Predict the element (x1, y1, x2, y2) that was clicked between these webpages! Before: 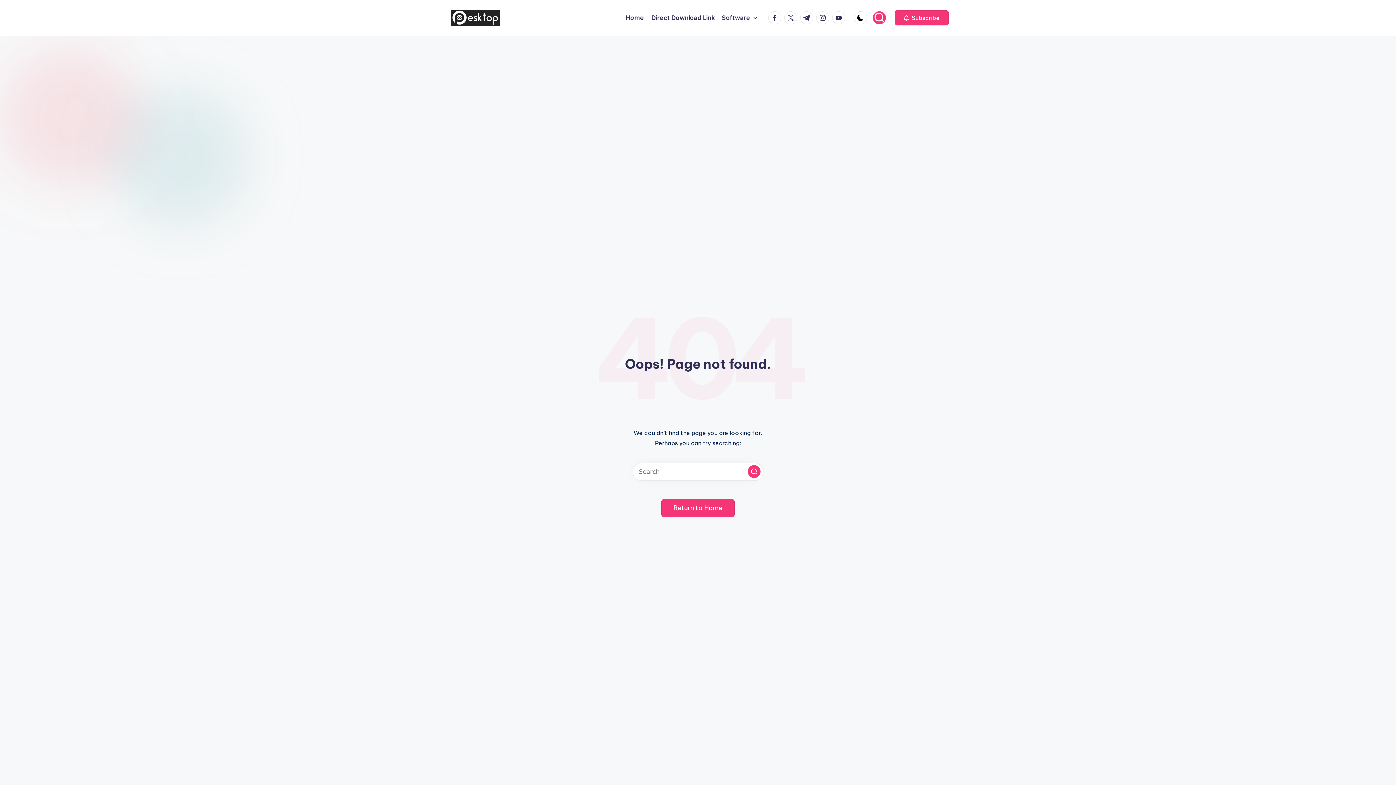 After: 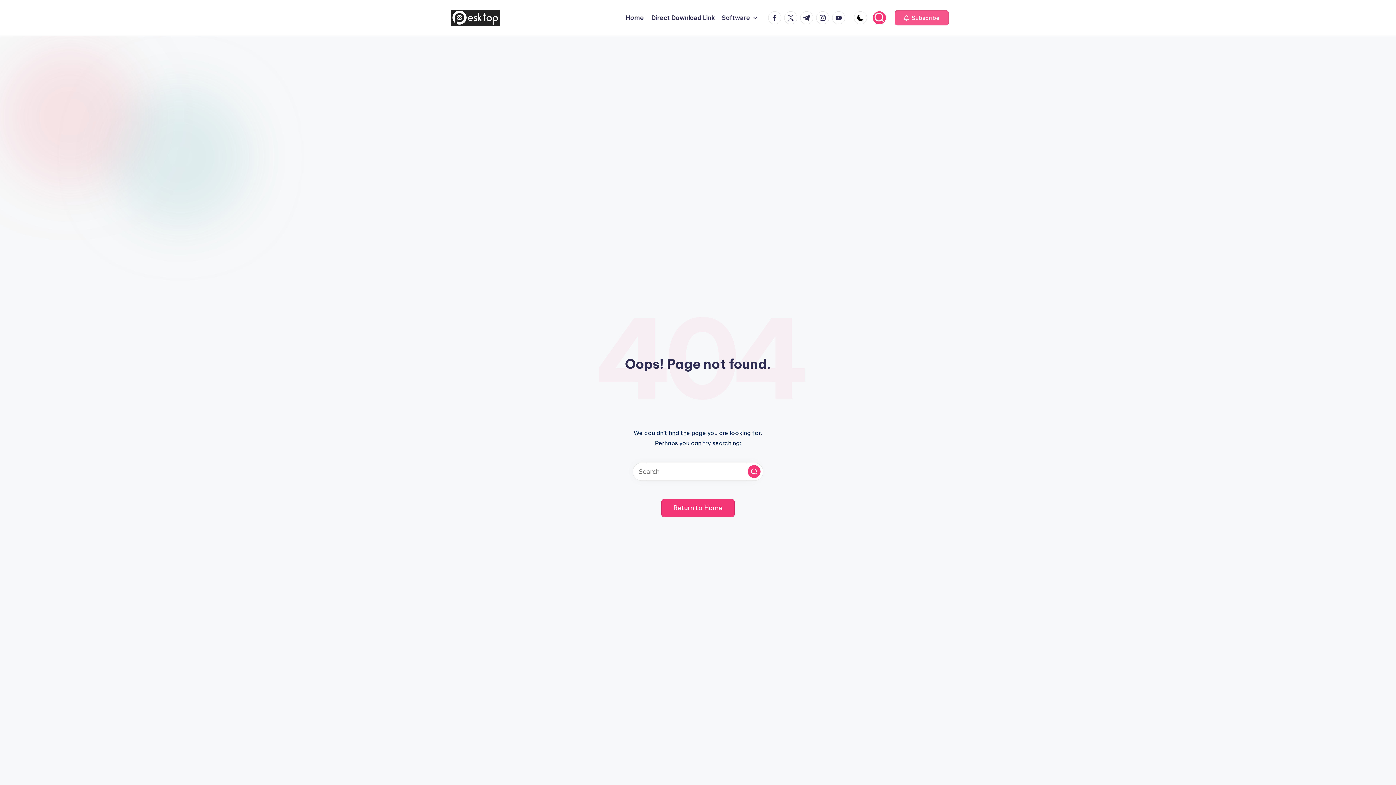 Action: bbox: (894, 10, 949, 25) label:  Subscribe